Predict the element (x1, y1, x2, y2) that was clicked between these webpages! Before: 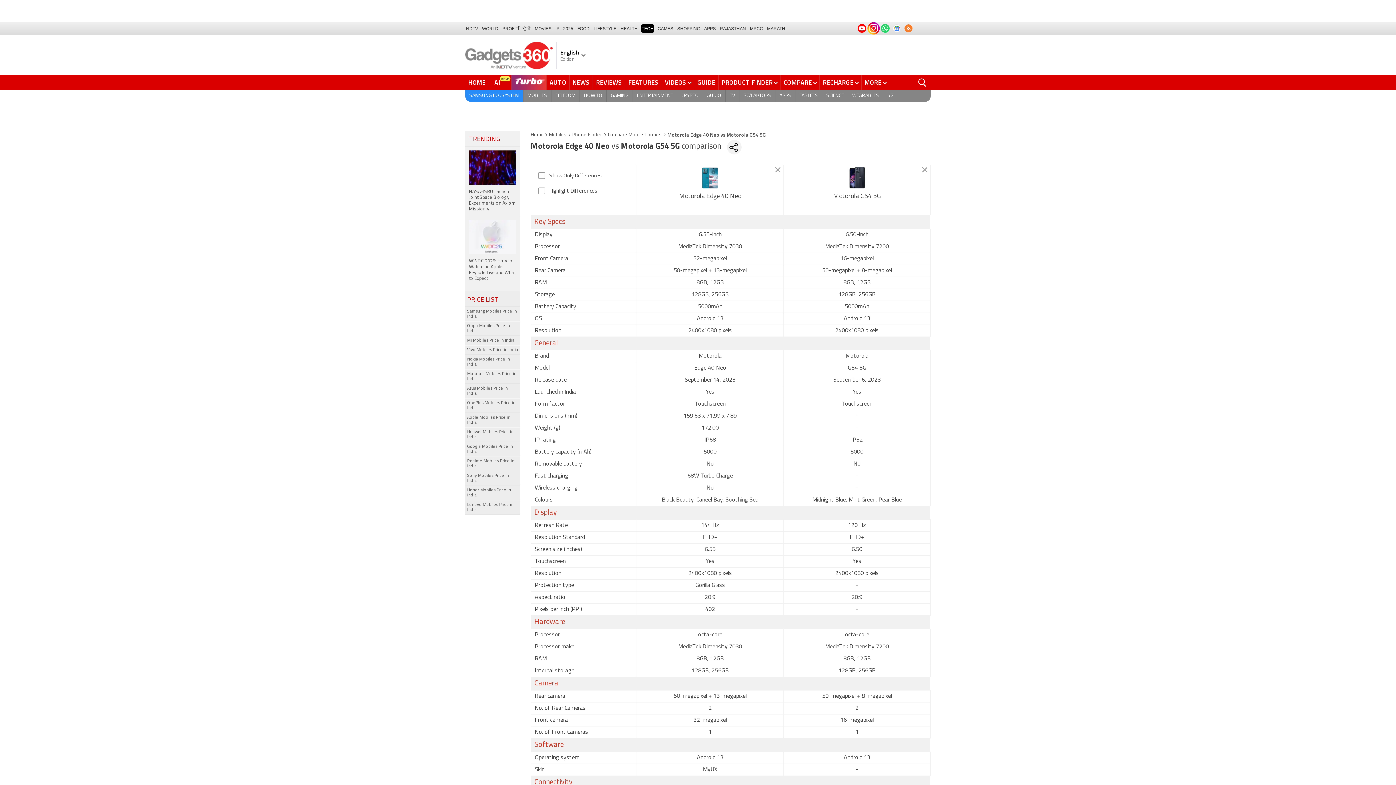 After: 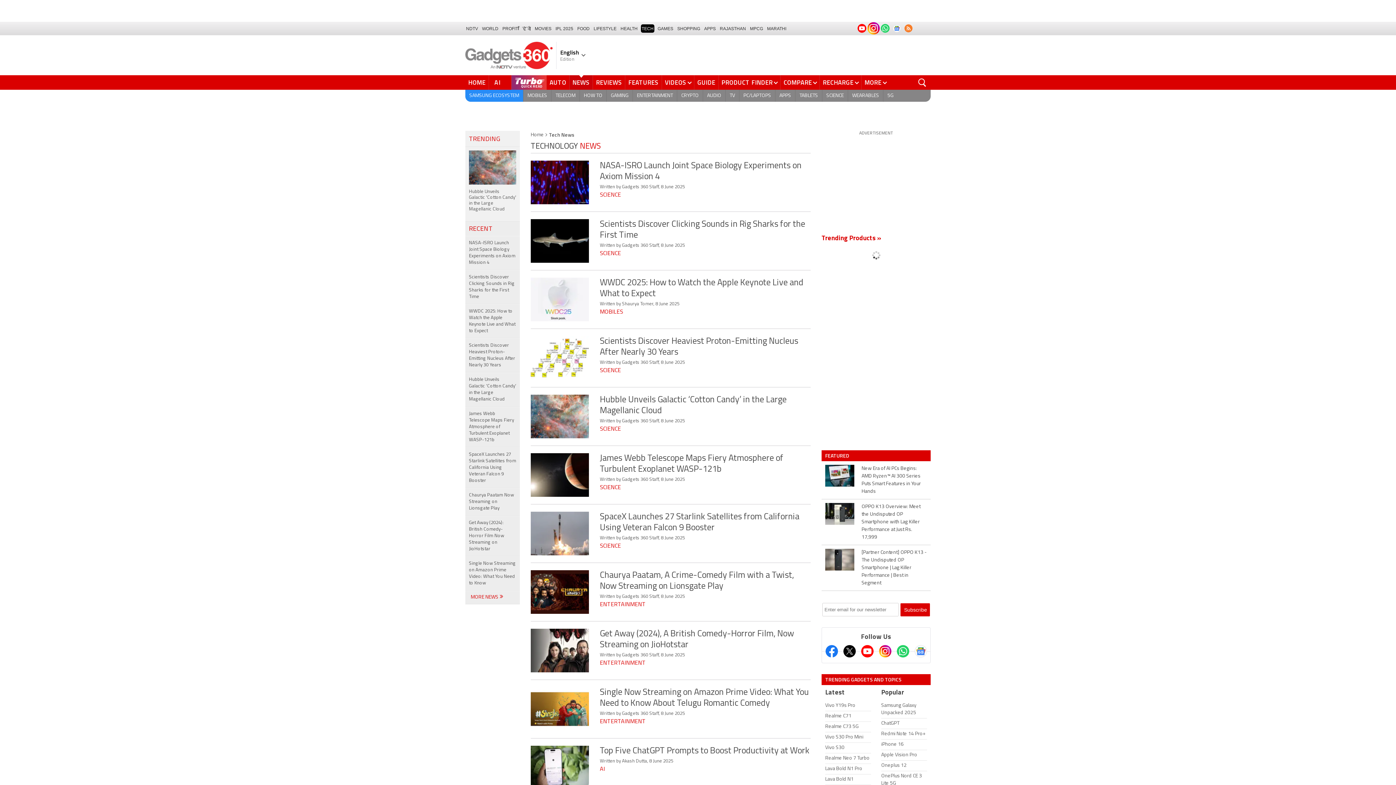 Action: label: NEWS bbox: (569, 75, 593, 89)